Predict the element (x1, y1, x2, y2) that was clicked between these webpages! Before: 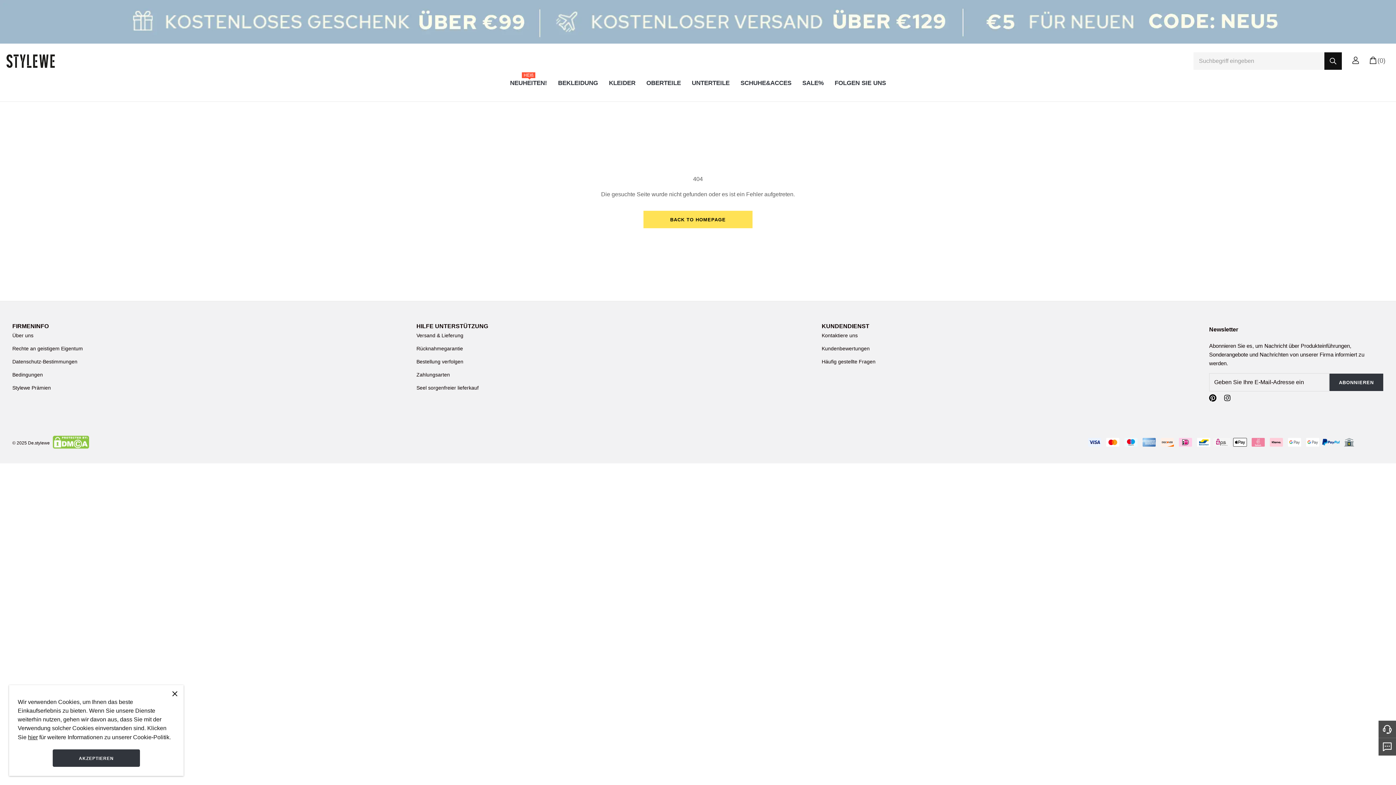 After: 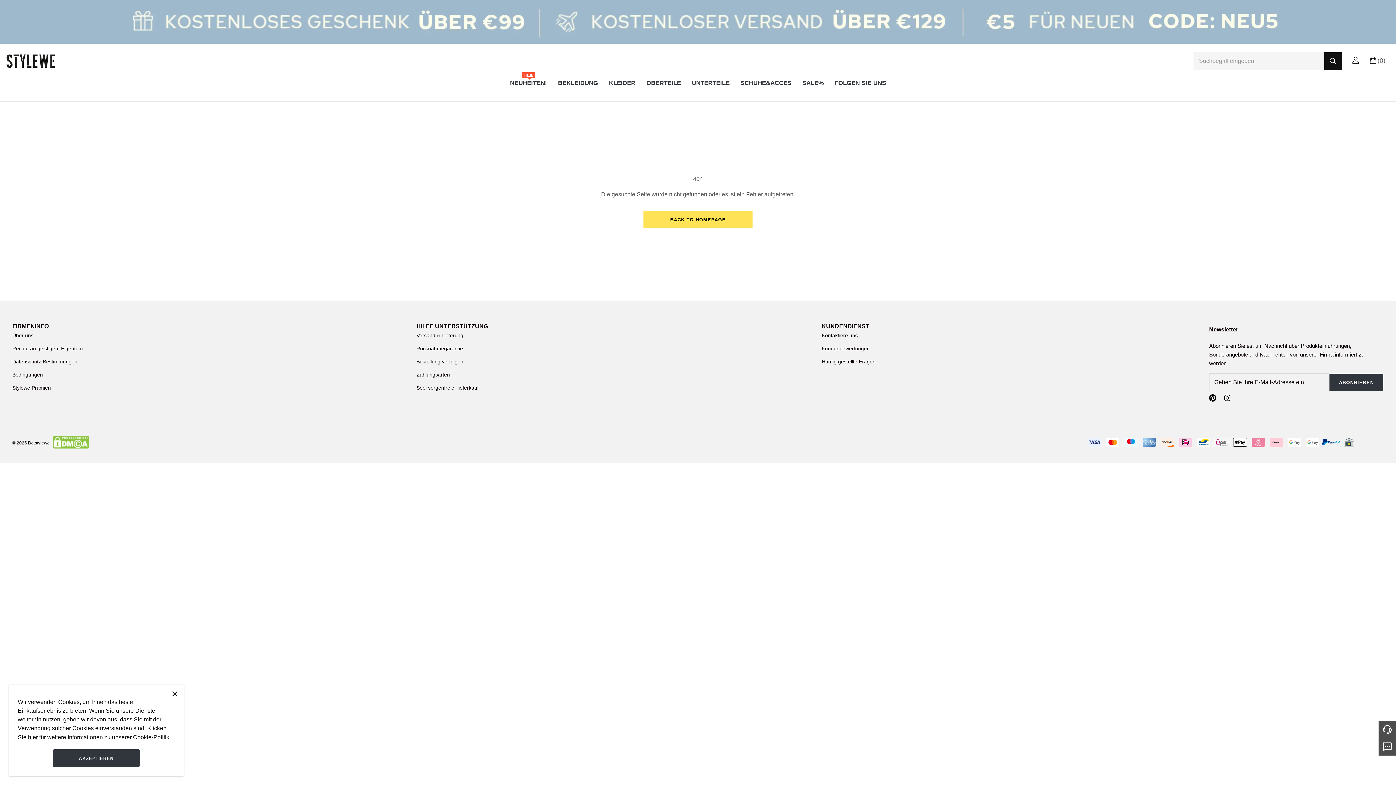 Action: label:   bbox: (51, 445, 89, 450)